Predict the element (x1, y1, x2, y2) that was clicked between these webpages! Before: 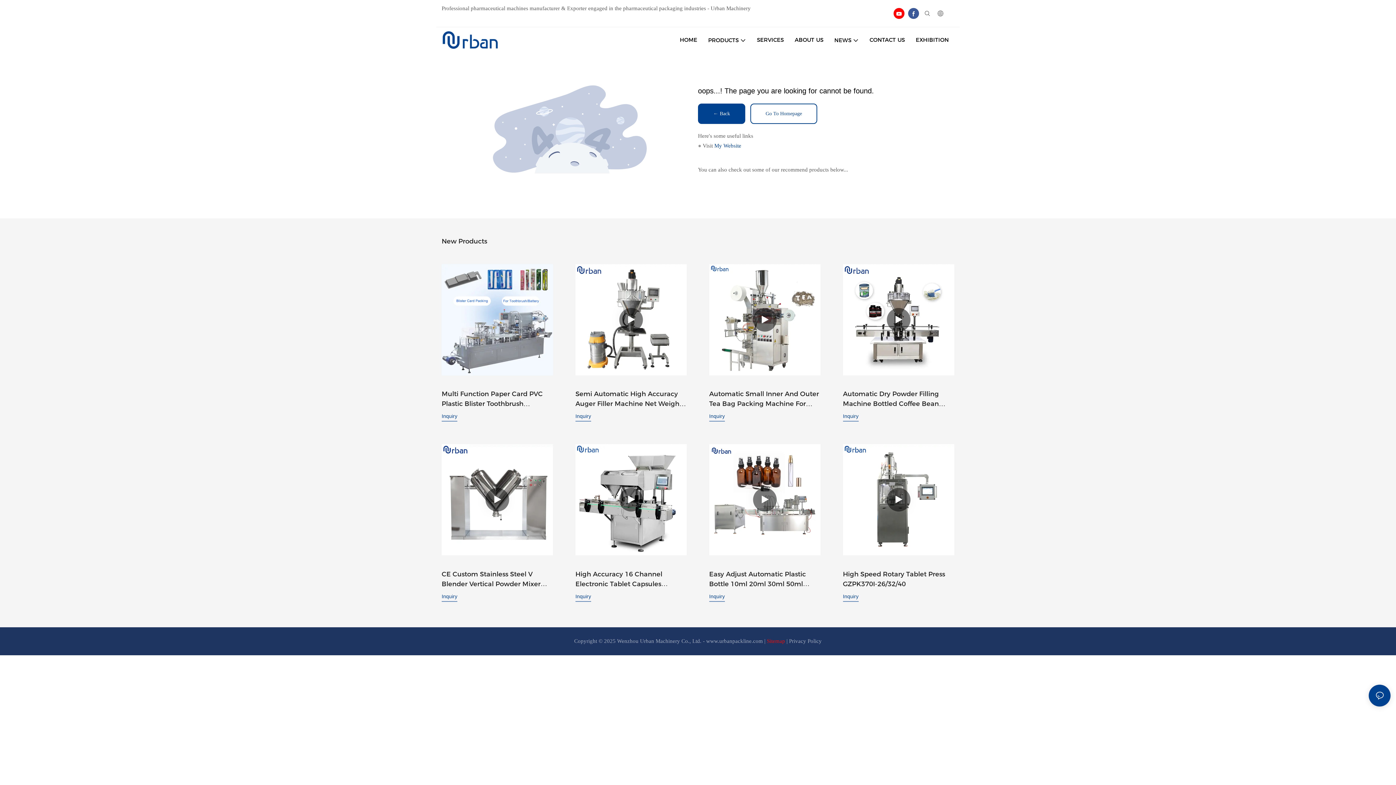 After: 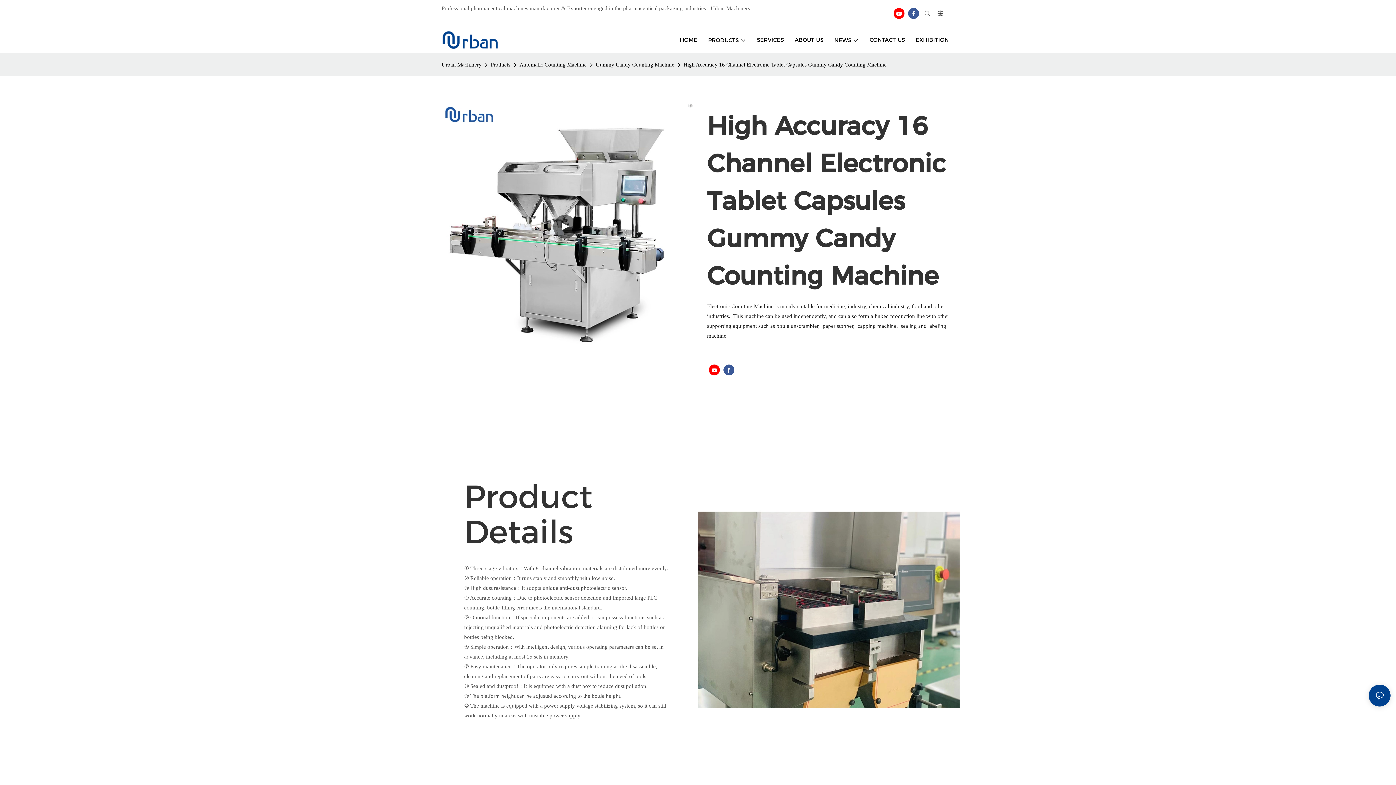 Action: label: High Accuracy 16 Channel Electronic Tablet Capsules Gummy Candy Counting Machine bbox: (575, 368, 687, 388)